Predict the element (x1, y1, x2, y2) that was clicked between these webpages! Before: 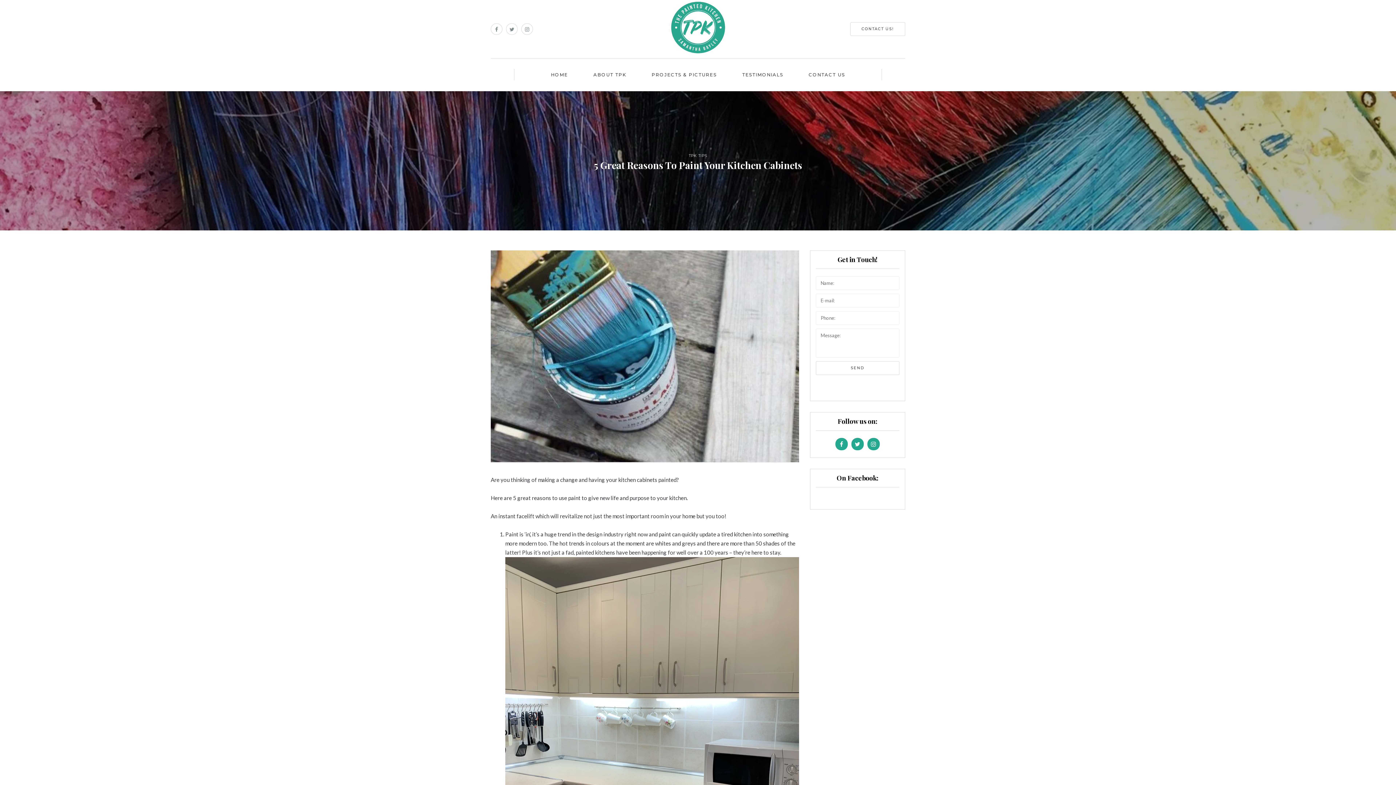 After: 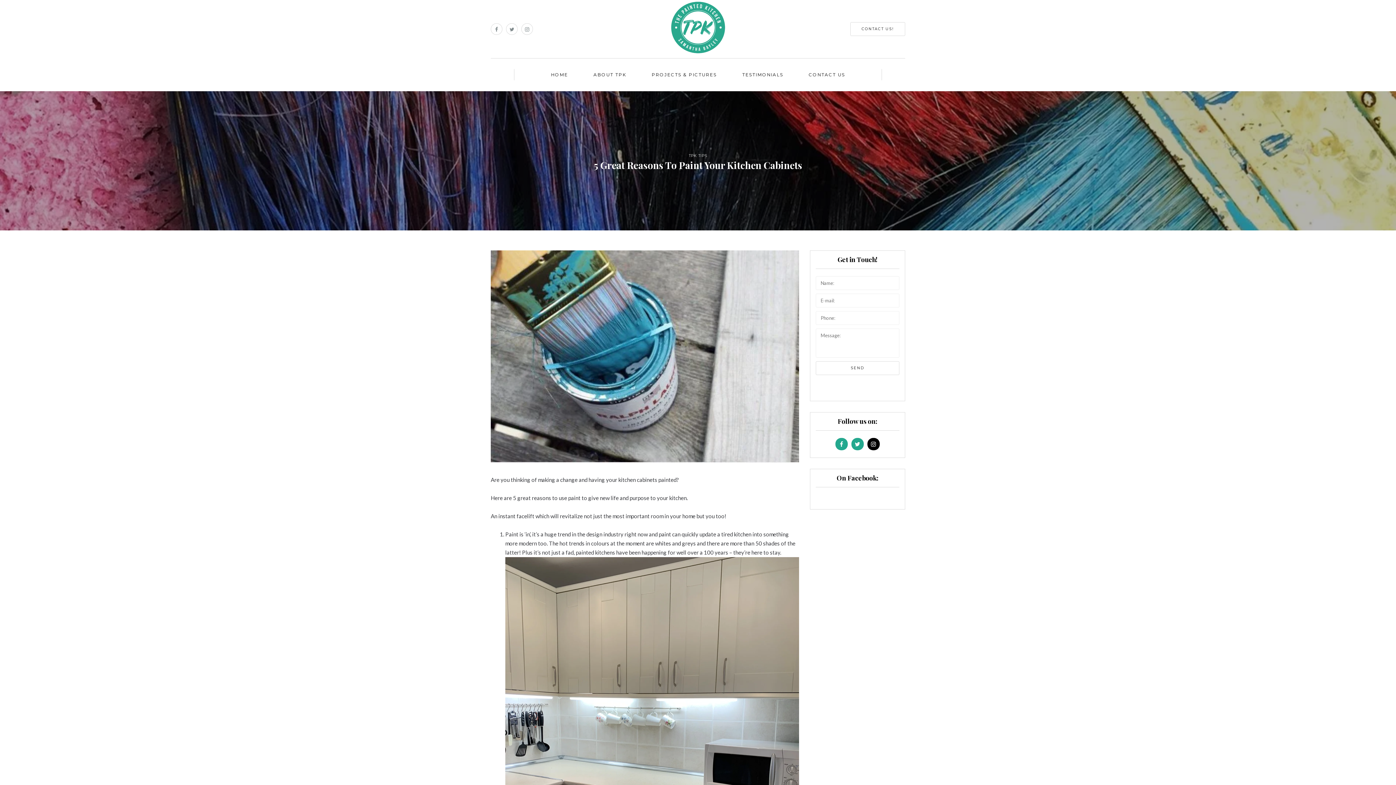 Action: bbox: (867, 438, 879, 450)